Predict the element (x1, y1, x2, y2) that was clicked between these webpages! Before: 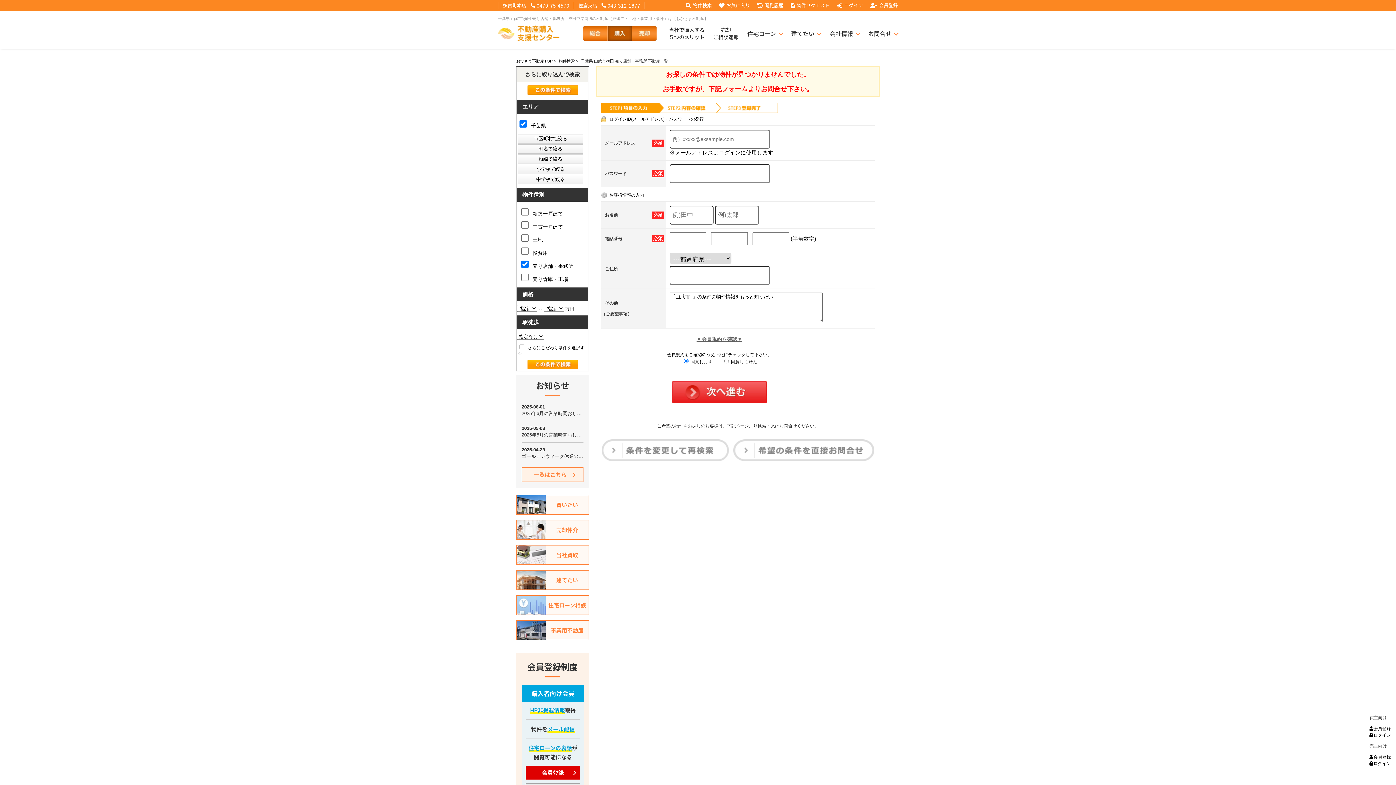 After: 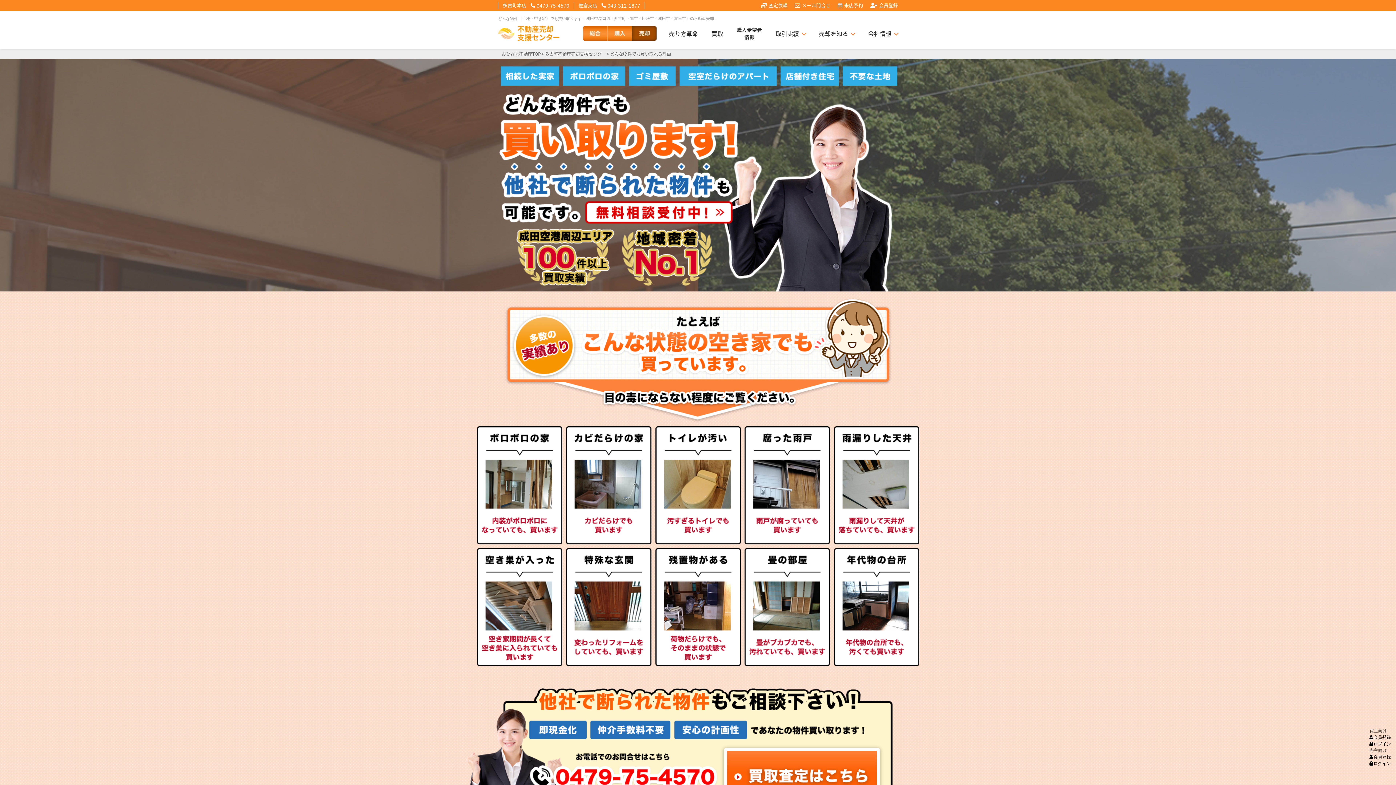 Action: label: 当社買取 bbox: (516, 545, 589, 565)